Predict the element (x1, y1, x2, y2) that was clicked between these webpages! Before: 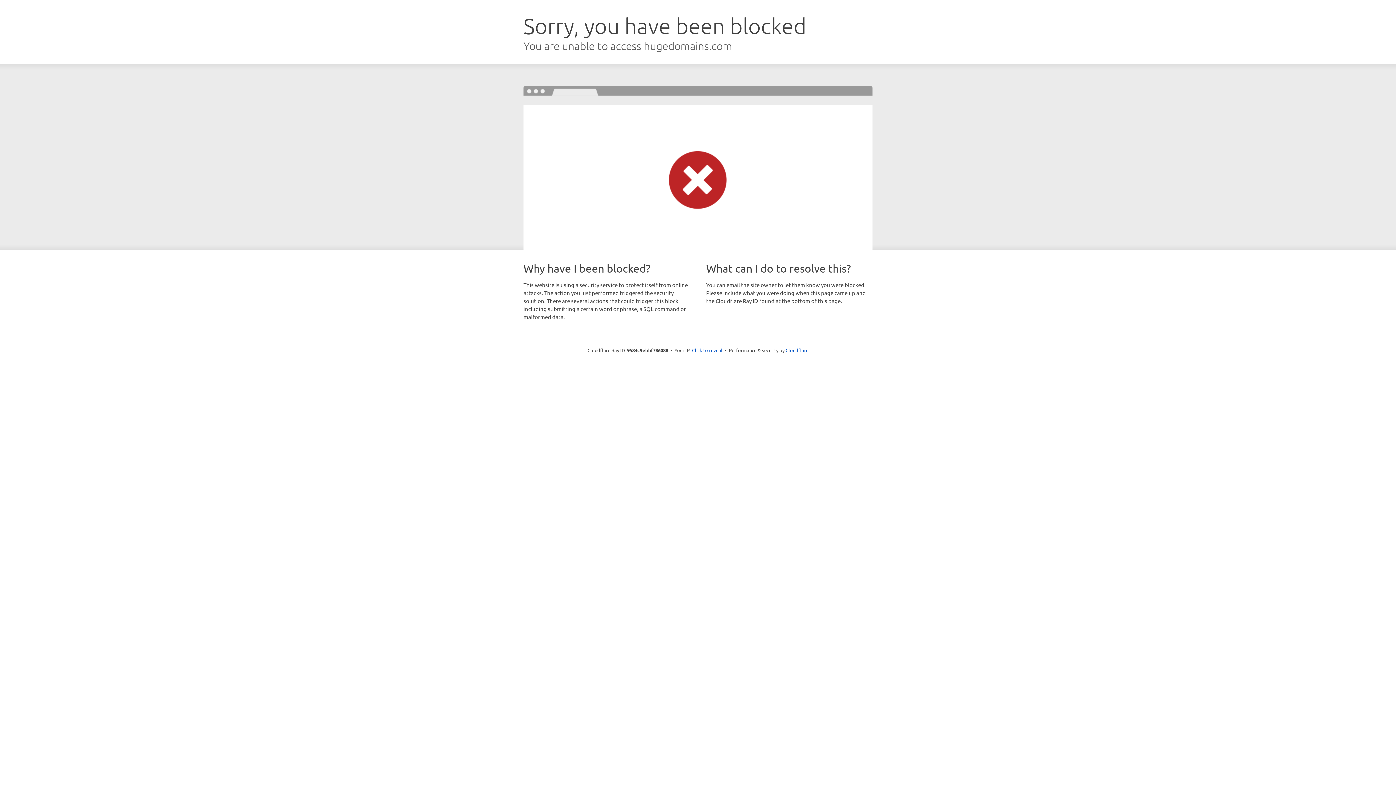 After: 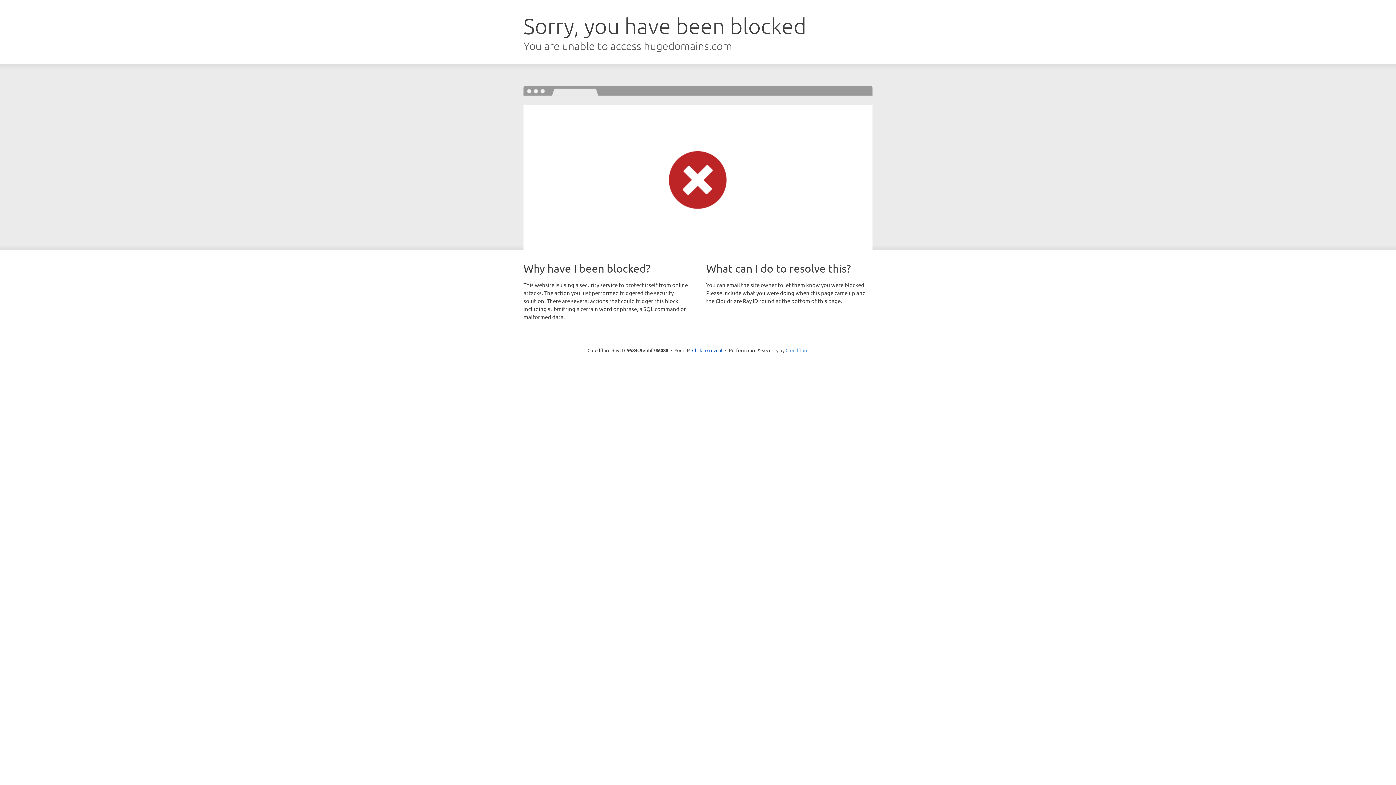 Action: label: Cloudflare bbox: (785, 347, 808, 353)